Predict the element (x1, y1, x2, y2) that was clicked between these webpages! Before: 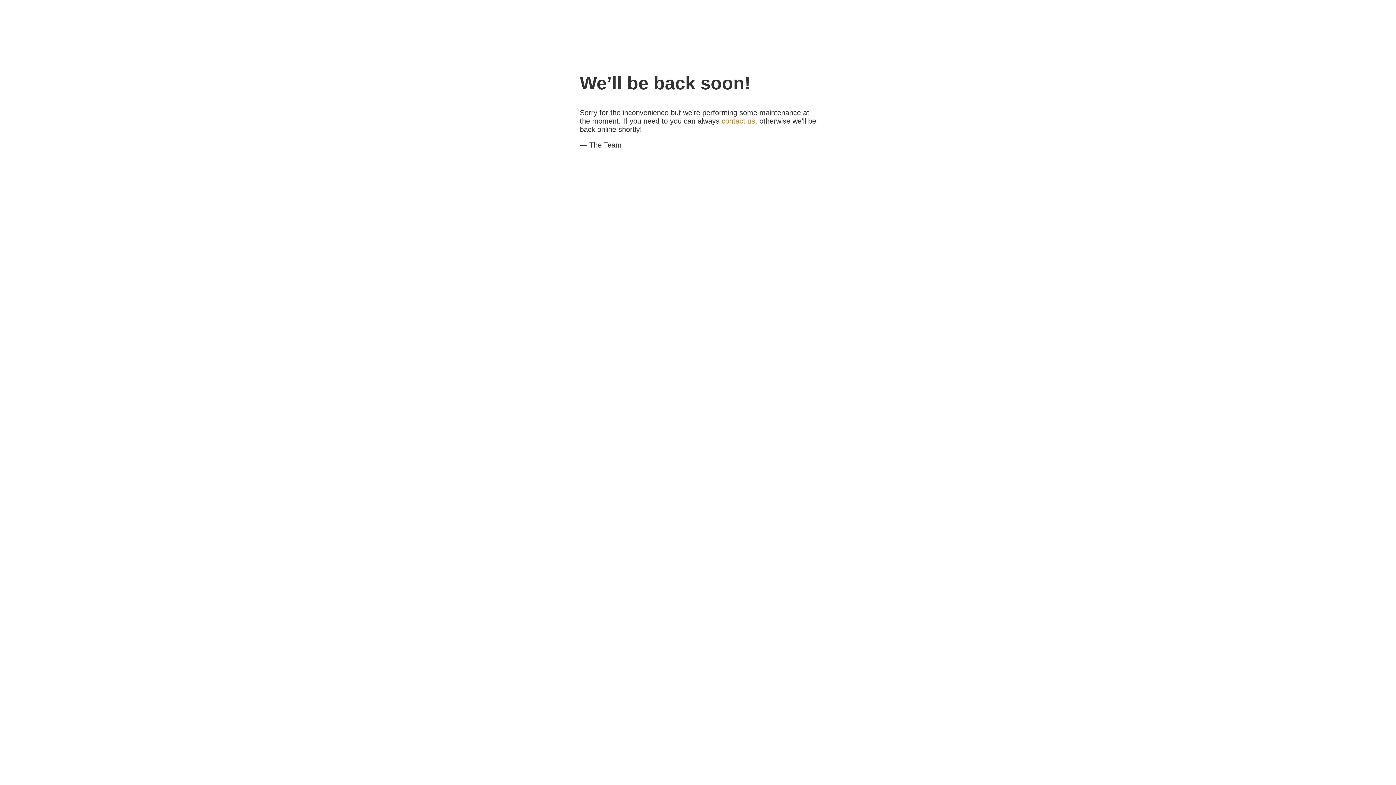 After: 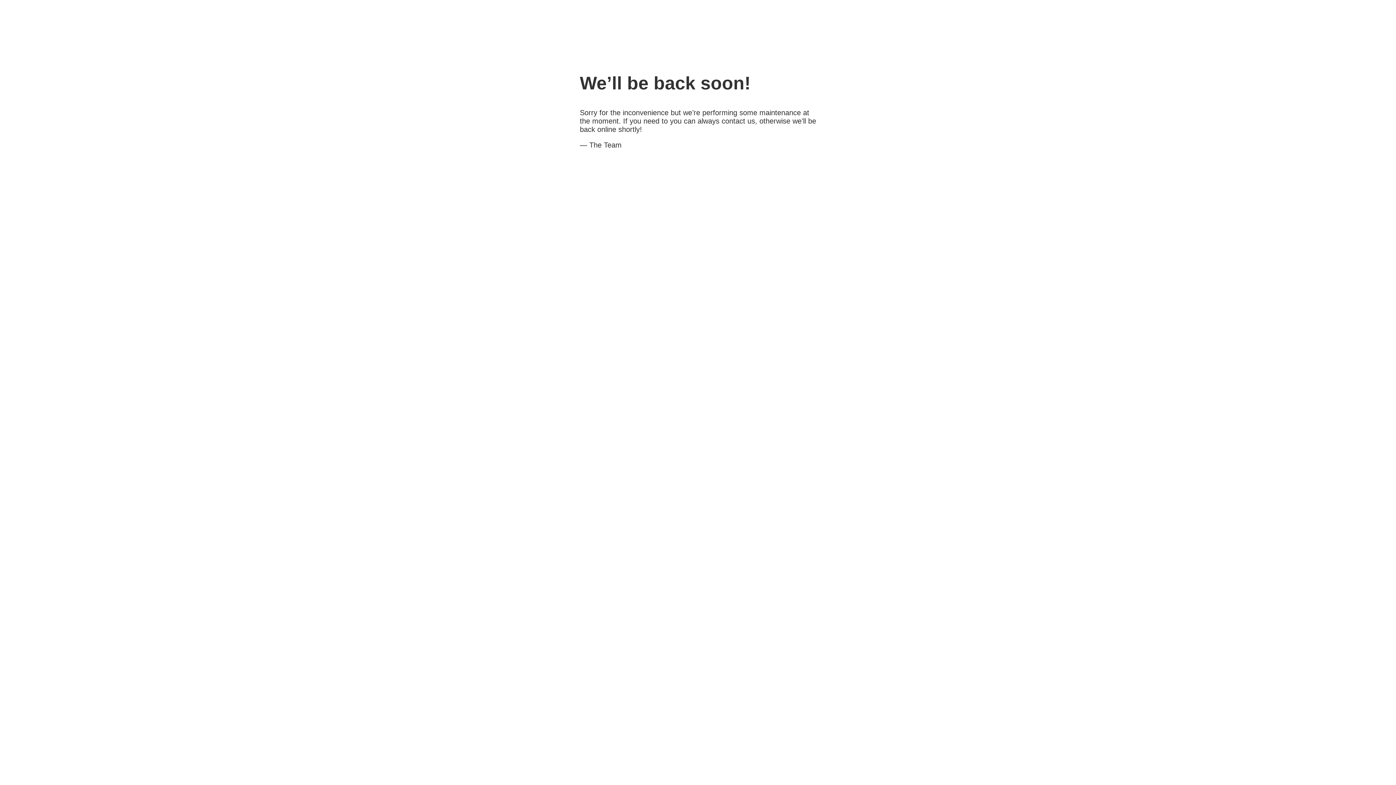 Action: label: contact us bbox: (721, 117, 755, 125)